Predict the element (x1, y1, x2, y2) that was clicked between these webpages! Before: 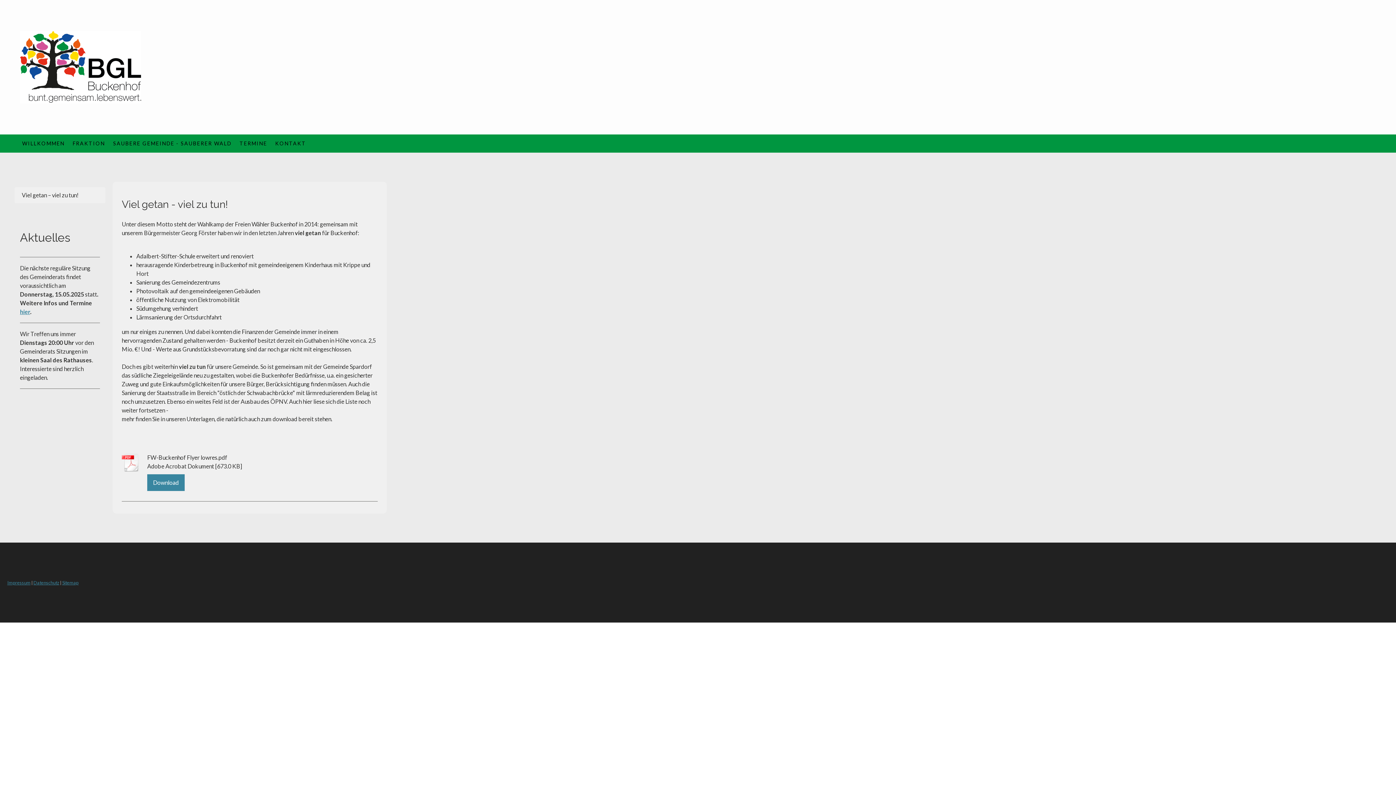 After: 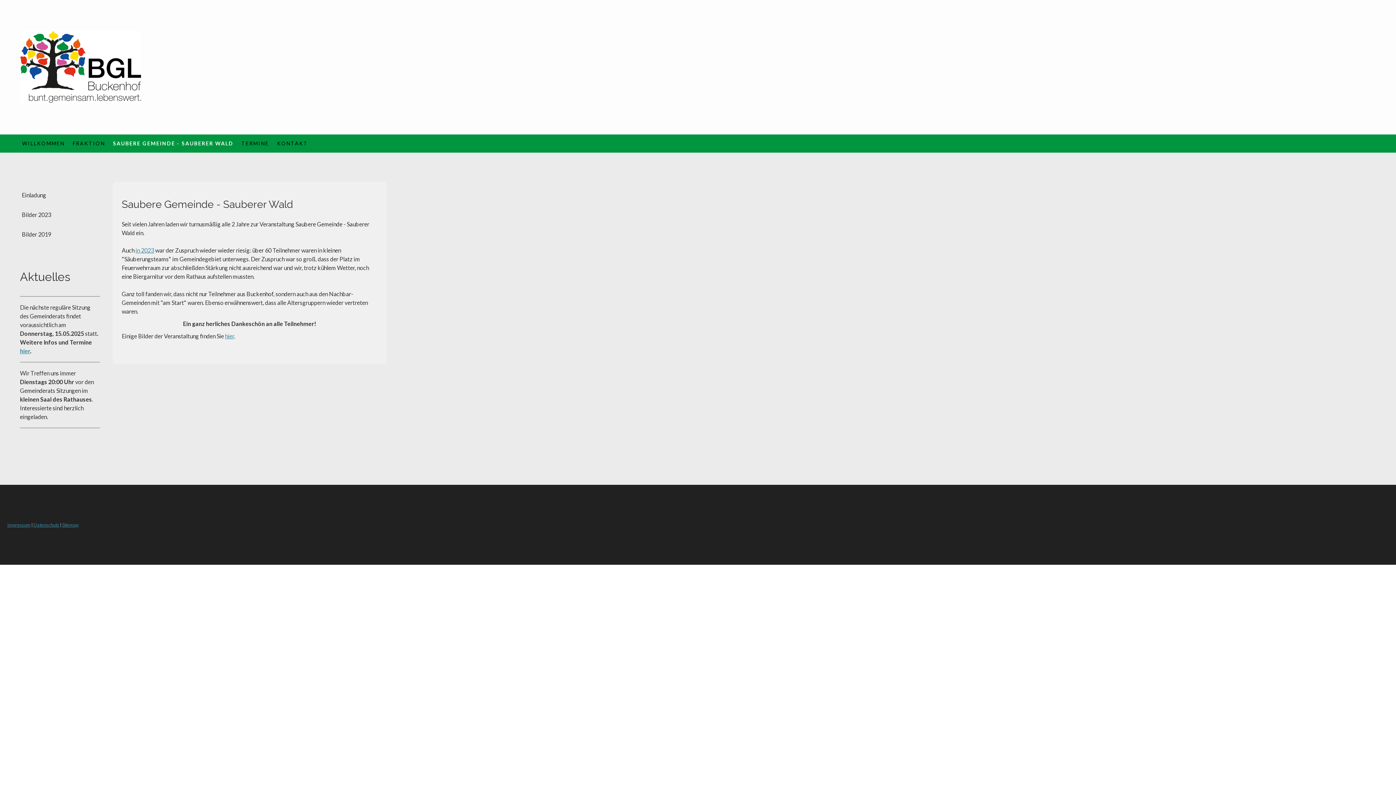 Action: label: SAUBERE GEMEINDE - SAUBERER WALD bbox: (109, 134, 235, 152)